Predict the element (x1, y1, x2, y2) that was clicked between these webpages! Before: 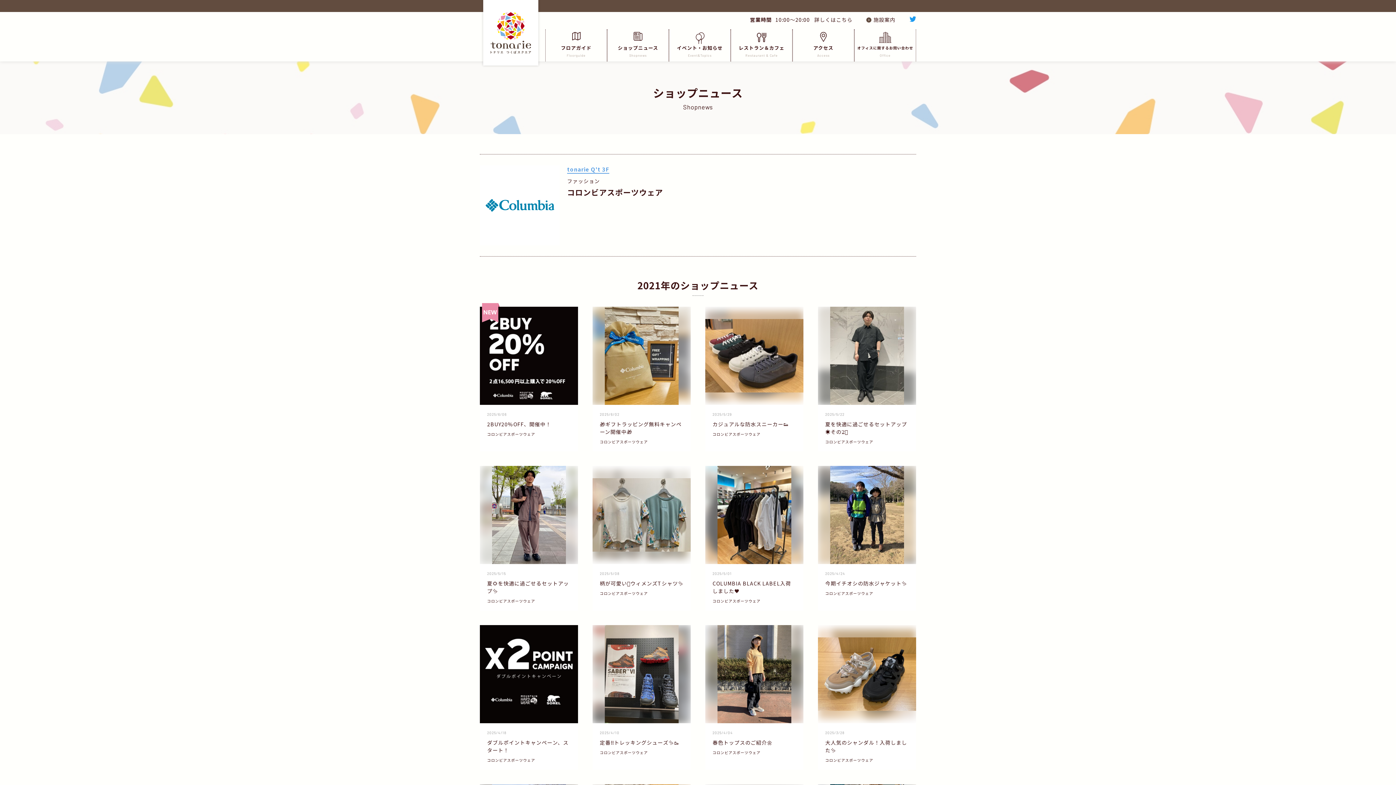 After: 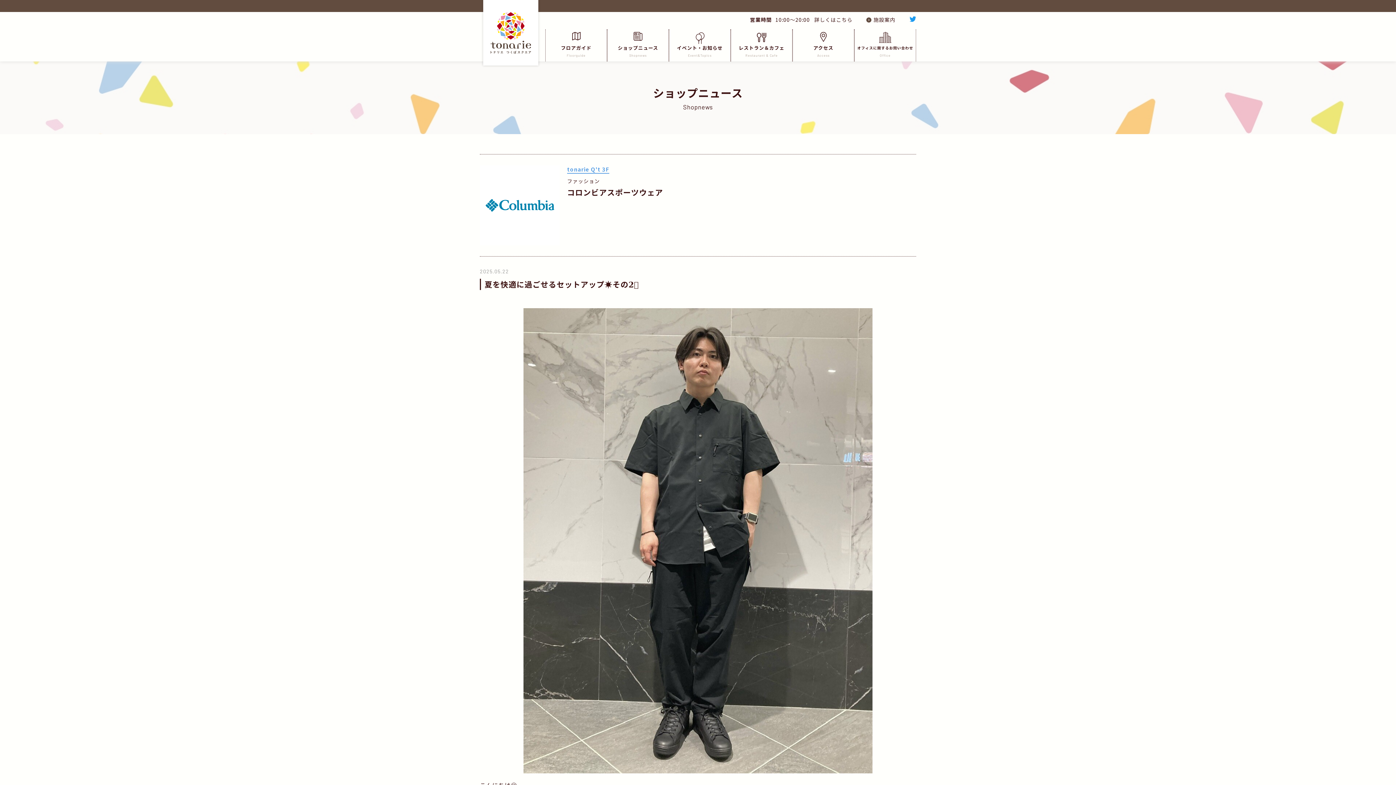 Action: bbox: (818, 306, 916, 451) label: 2025/5/22

夏を快適に過ごせるセットアップ☀️その2️⃣

コロンビアスポーツウェア